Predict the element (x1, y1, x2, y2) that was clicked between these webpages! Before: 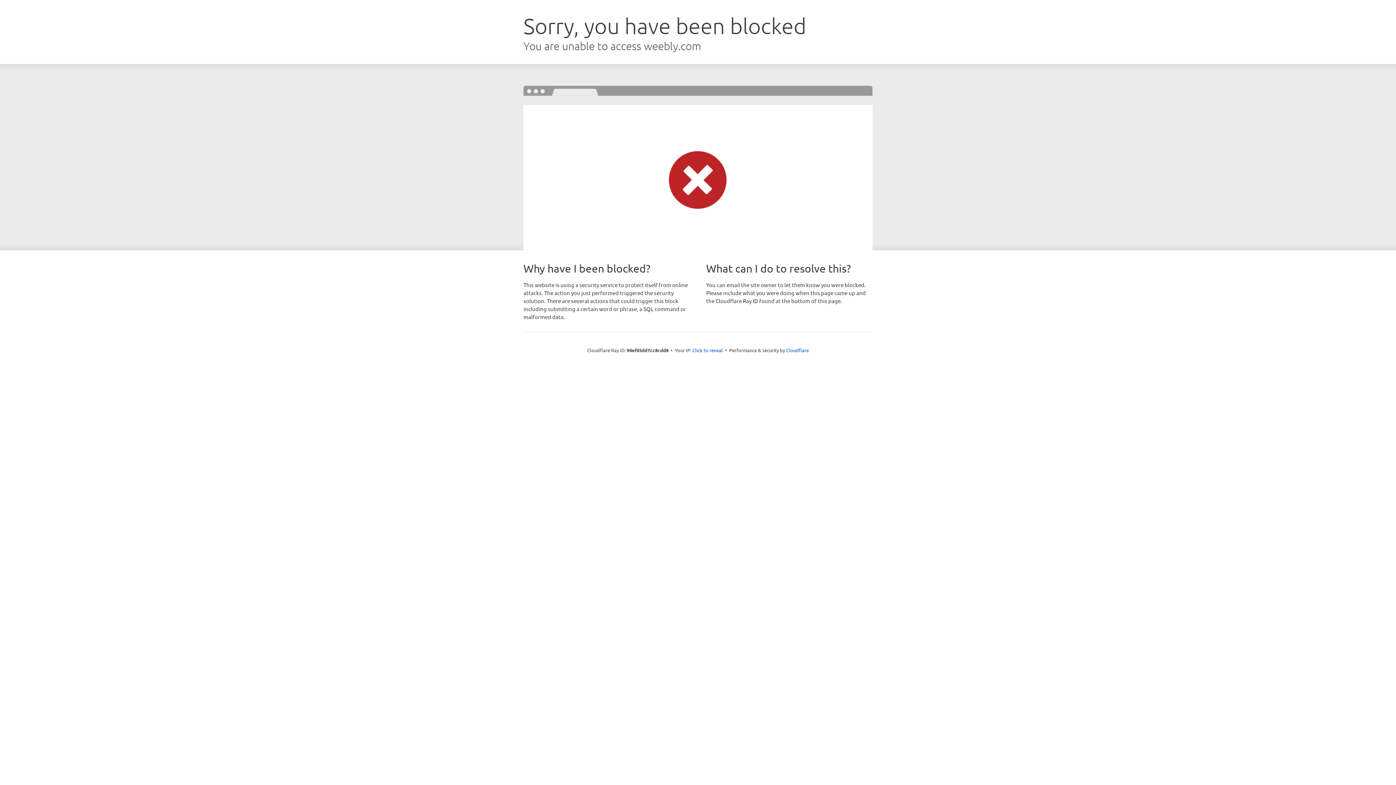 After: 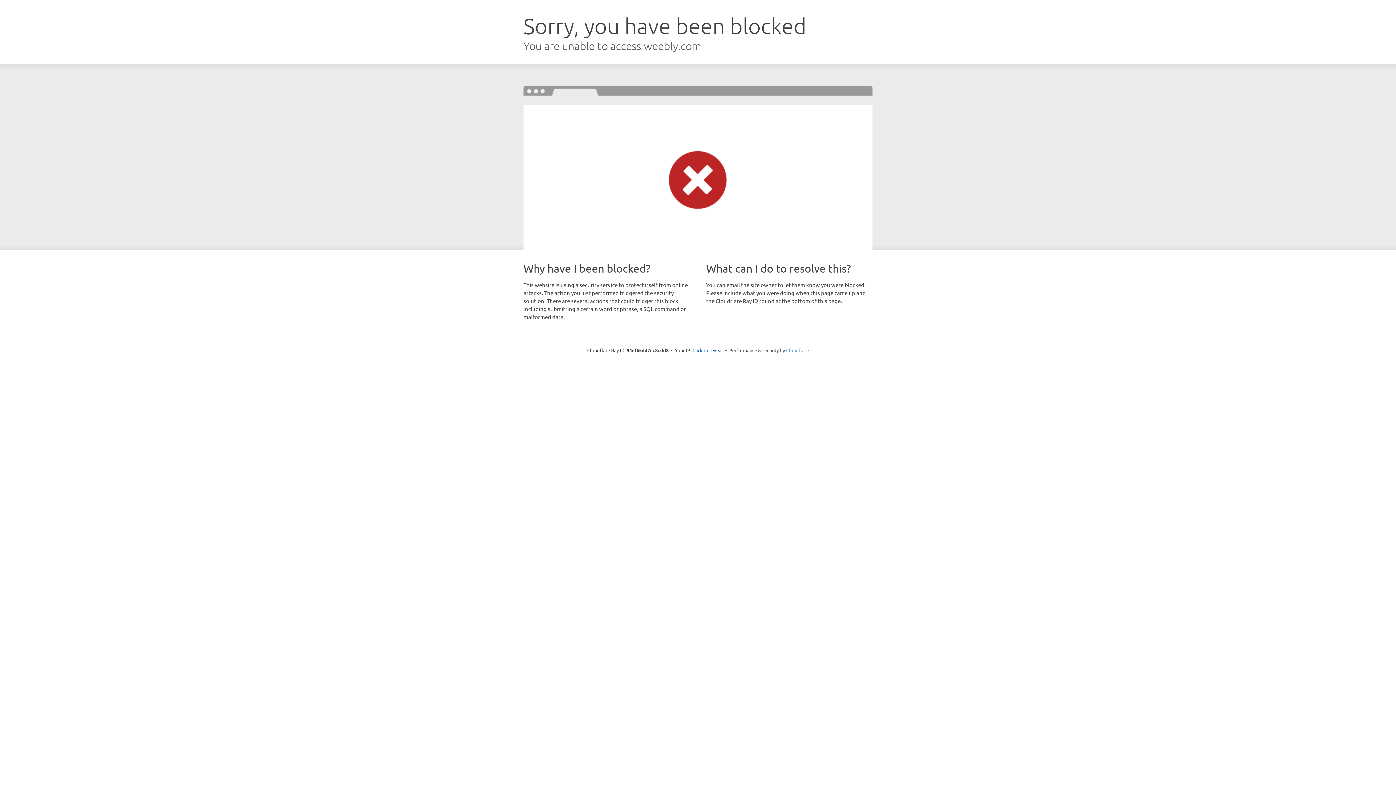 Action: bbox: (786, 347, 809, 353) label: Cloudflare